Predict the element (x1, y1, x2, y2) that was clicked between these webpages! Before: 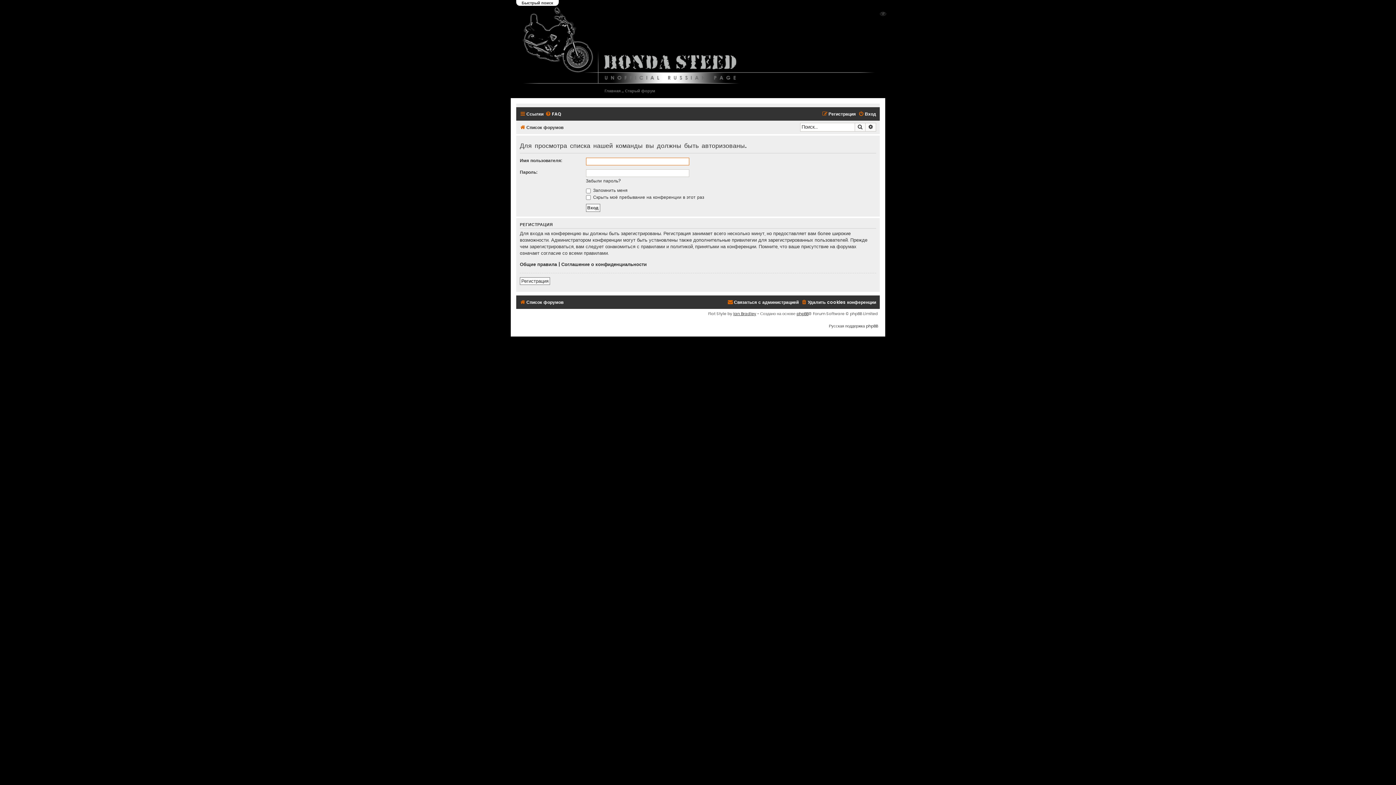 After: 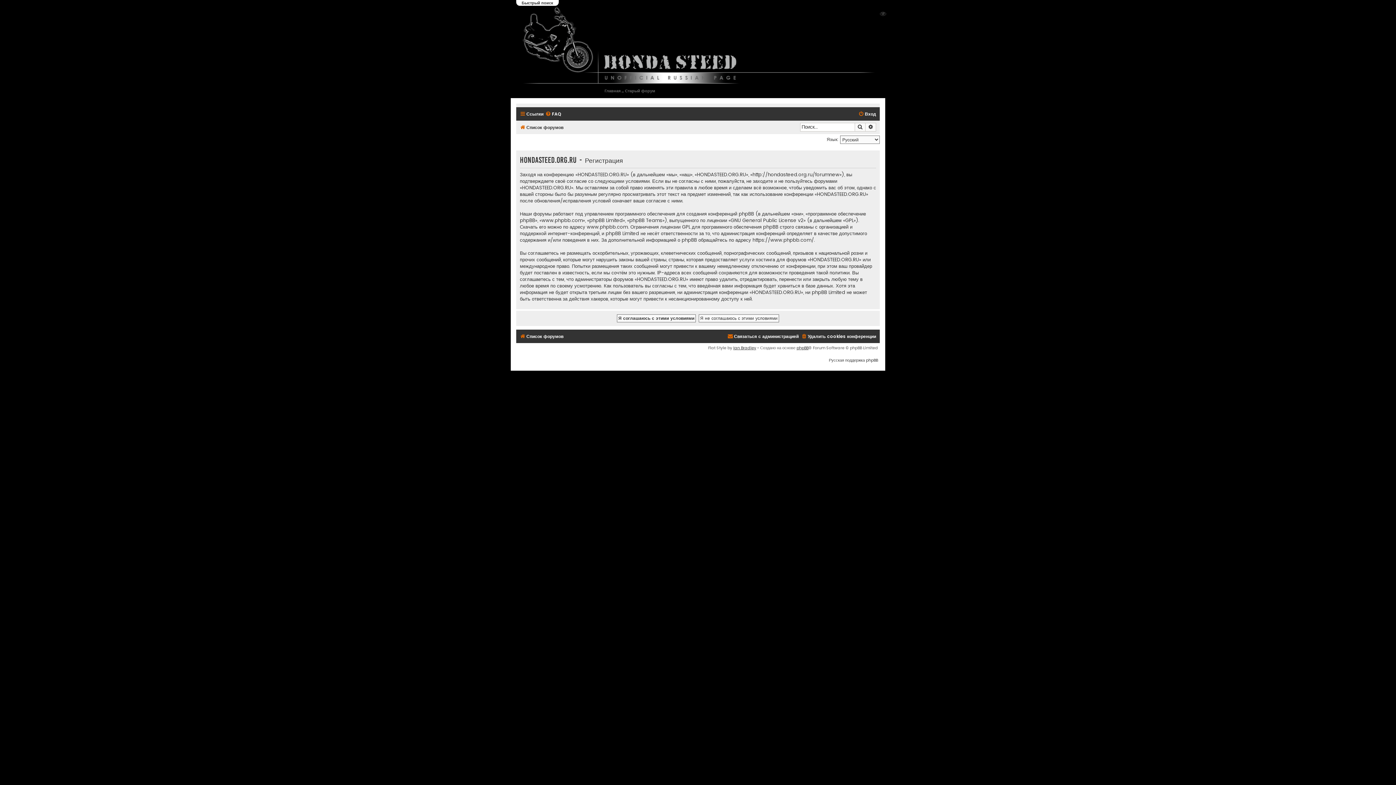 Action: label: Регистрация bbox: (520, 277, 550, 284)